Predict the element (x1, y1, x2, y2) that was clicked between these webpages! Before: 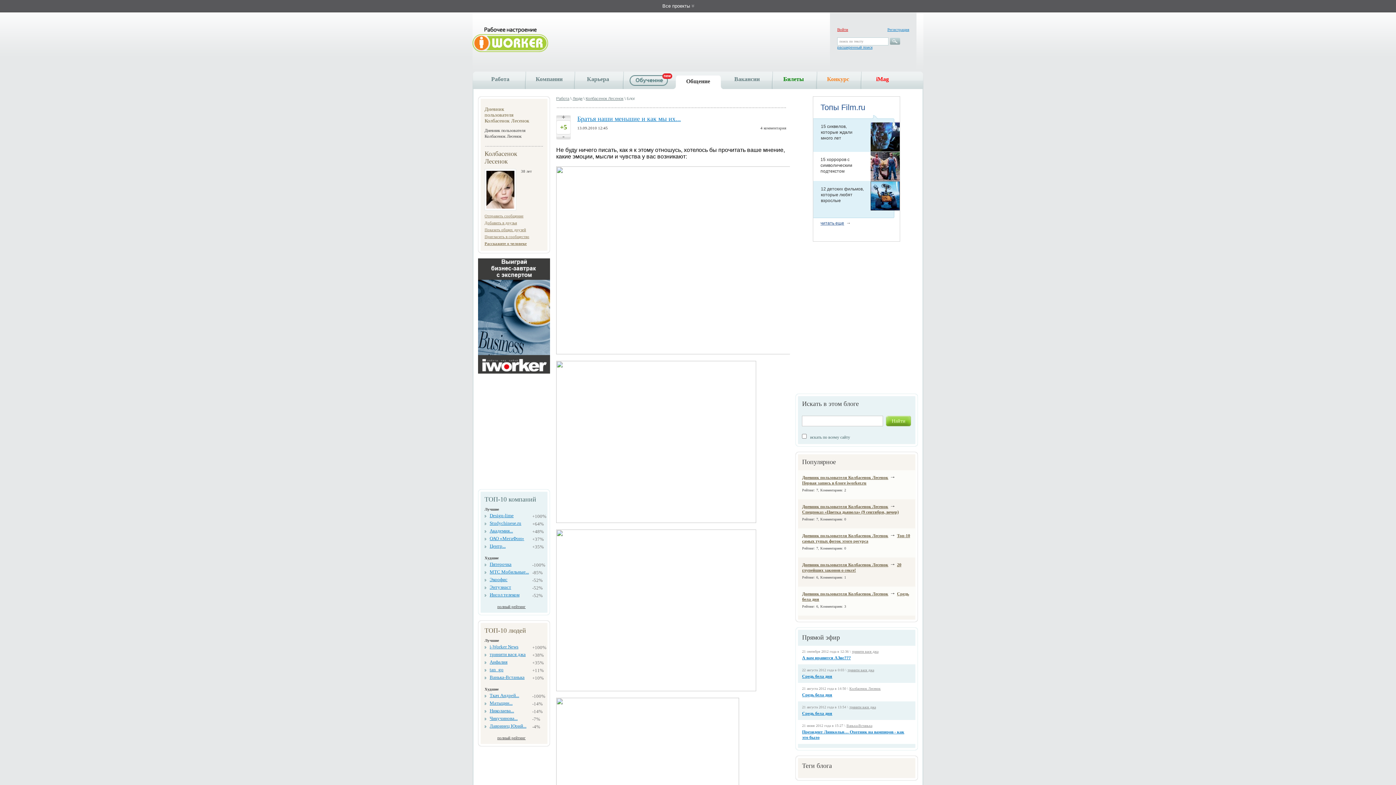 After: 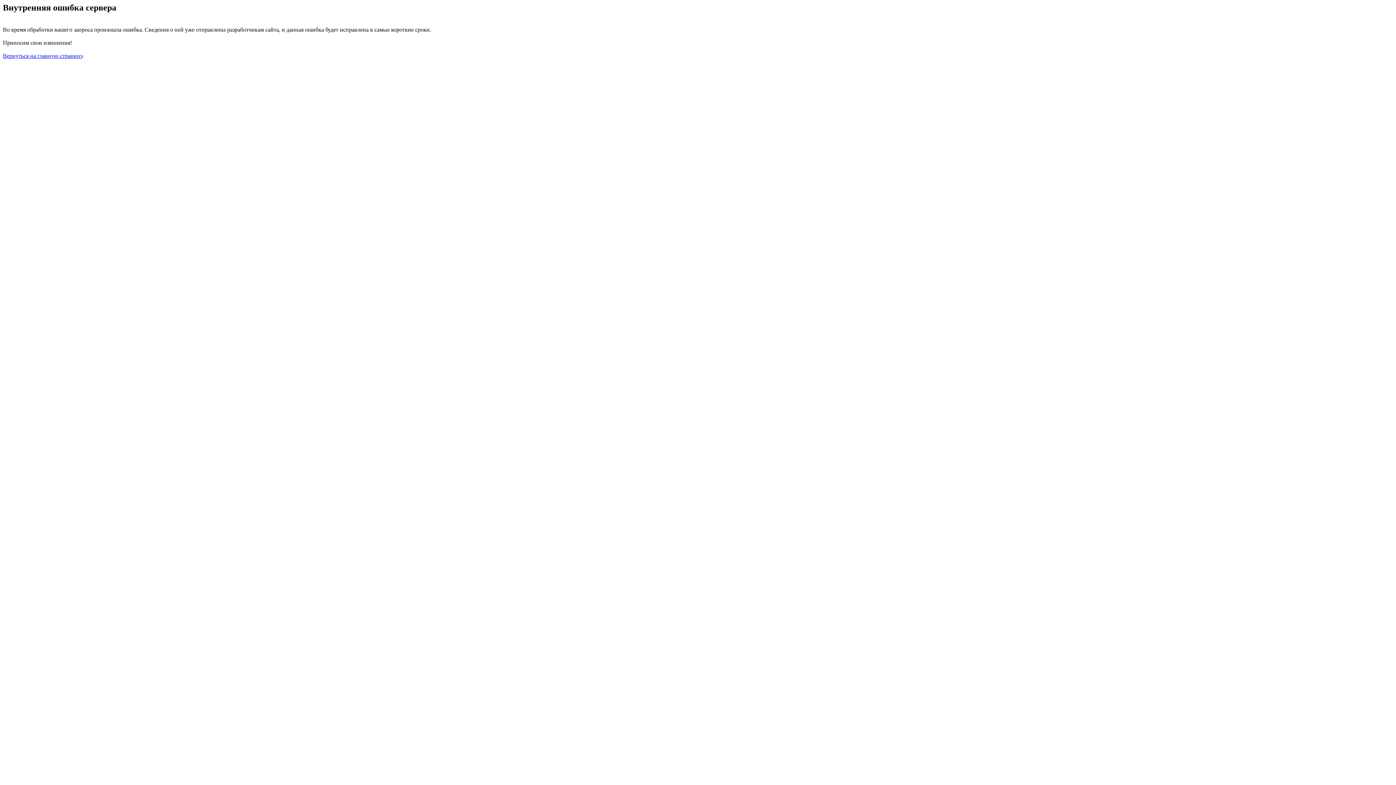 Action: label: Люди bbox: (572, 96, 582, 100)